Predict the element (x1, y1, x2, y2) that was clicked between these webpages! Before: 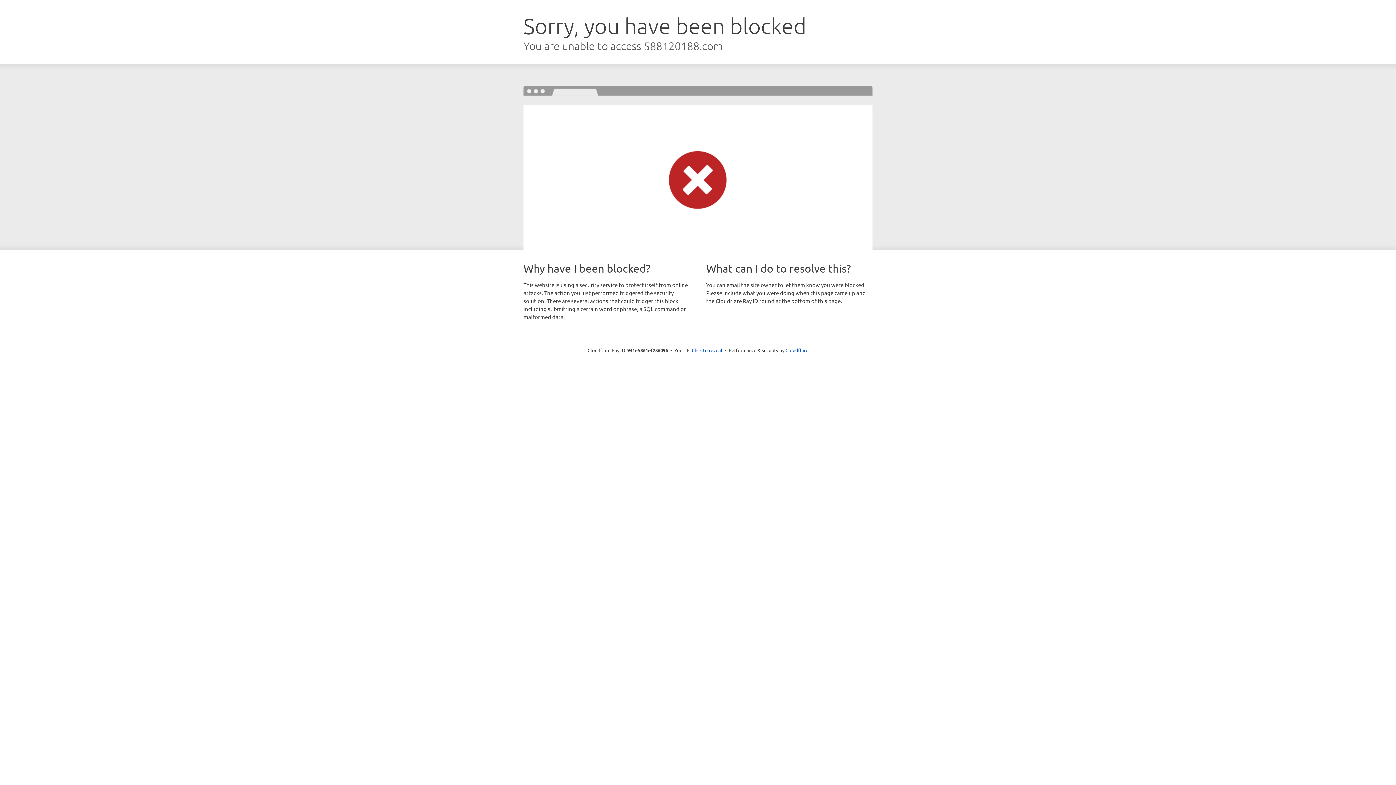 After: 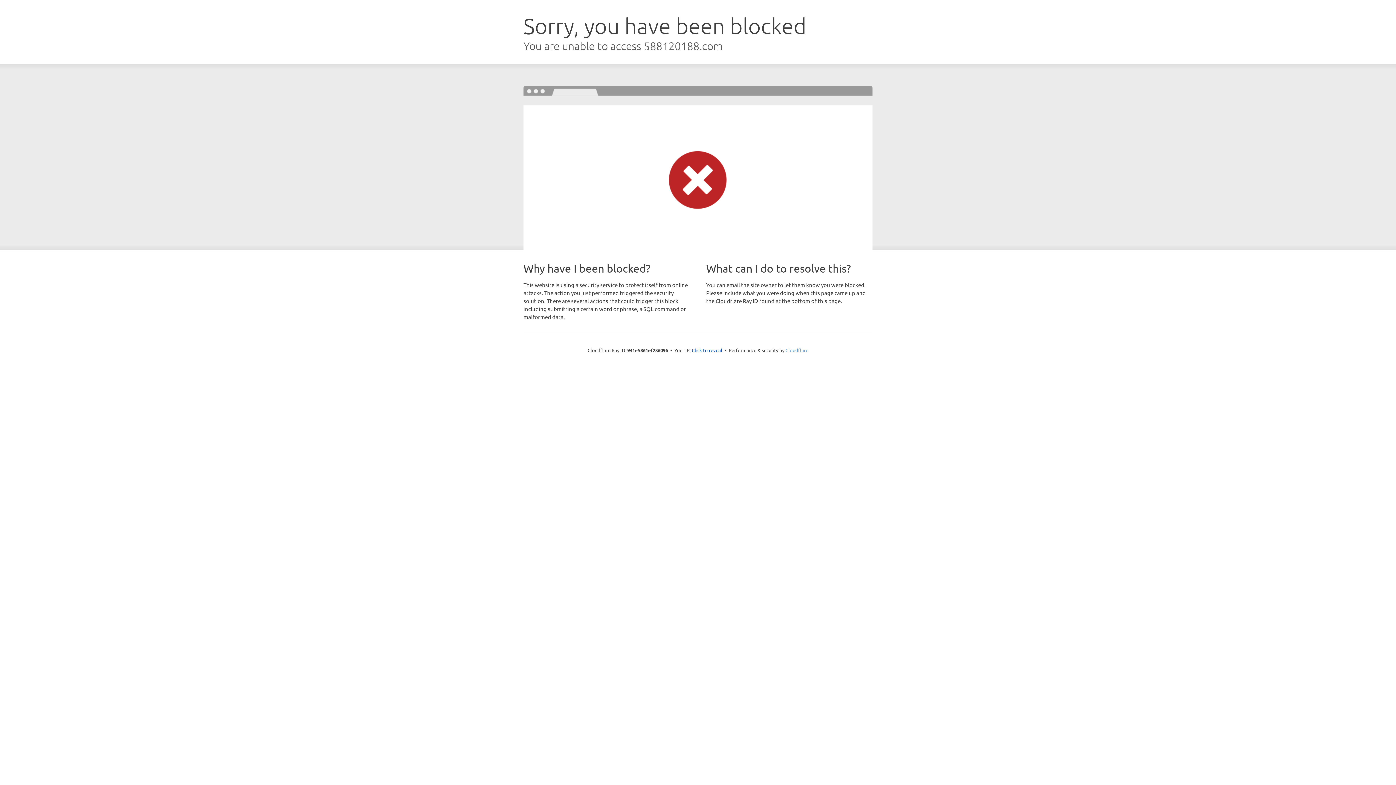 Action: label: Cloudflare bbox: (785, 347, 808, 353)